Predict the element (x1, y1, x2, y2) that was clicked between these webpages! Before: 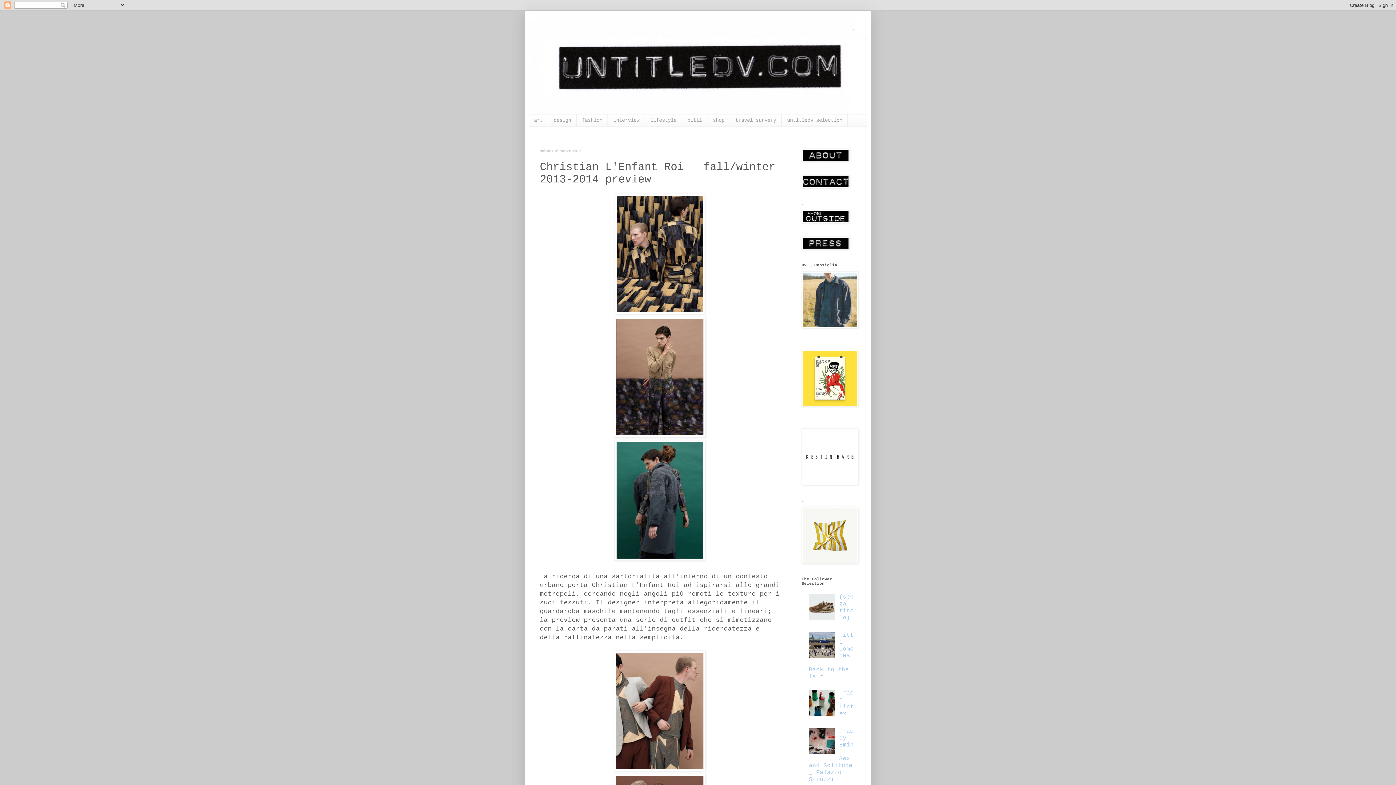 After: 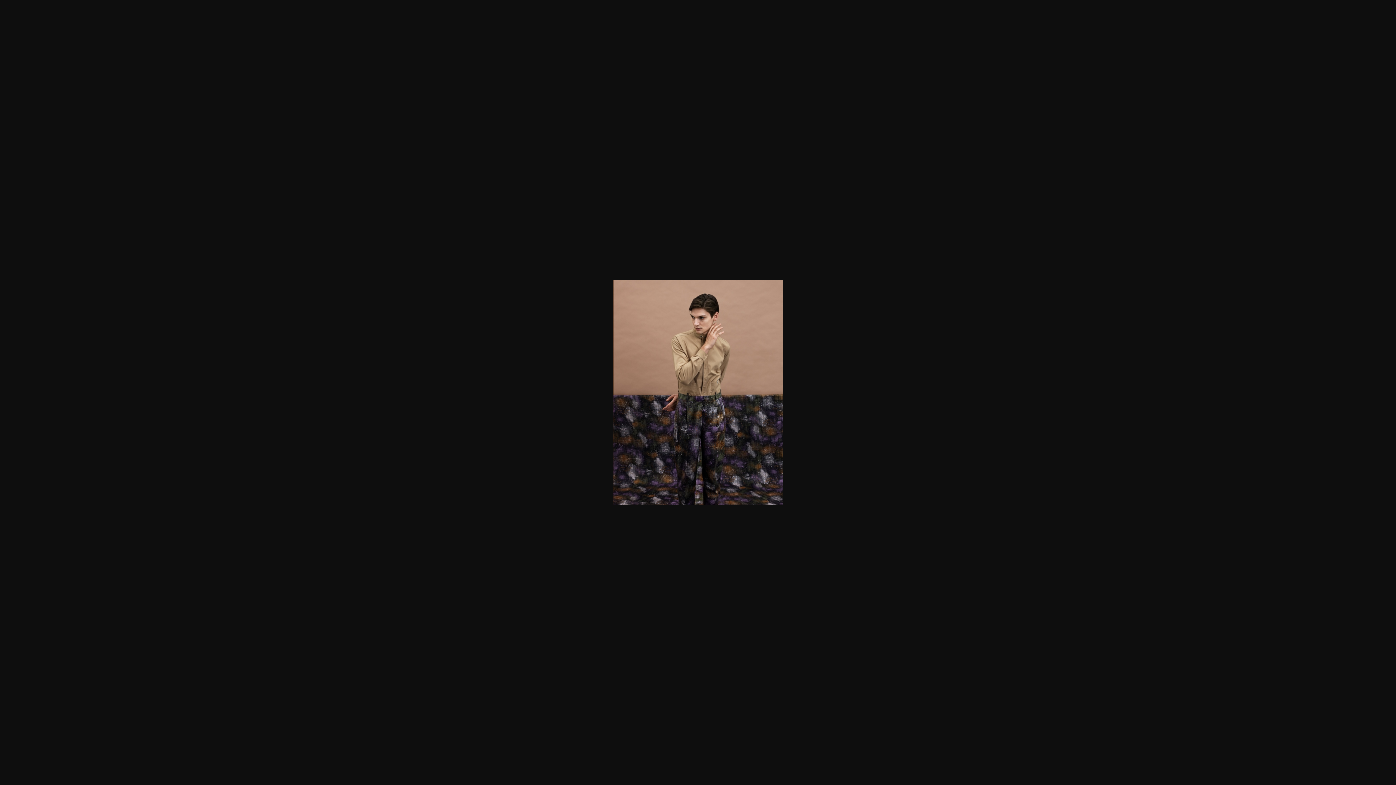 Action: bbox: (614, 432, 705, 439)